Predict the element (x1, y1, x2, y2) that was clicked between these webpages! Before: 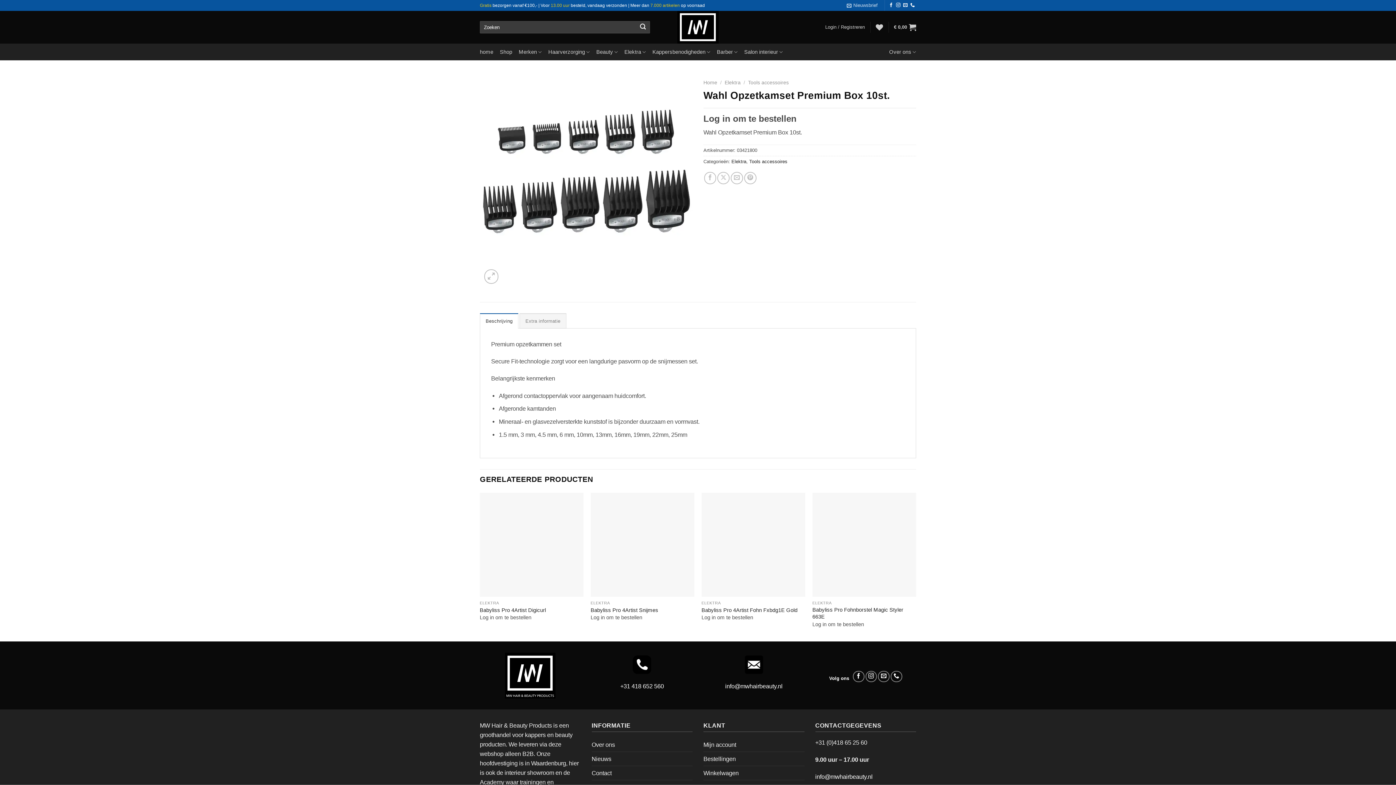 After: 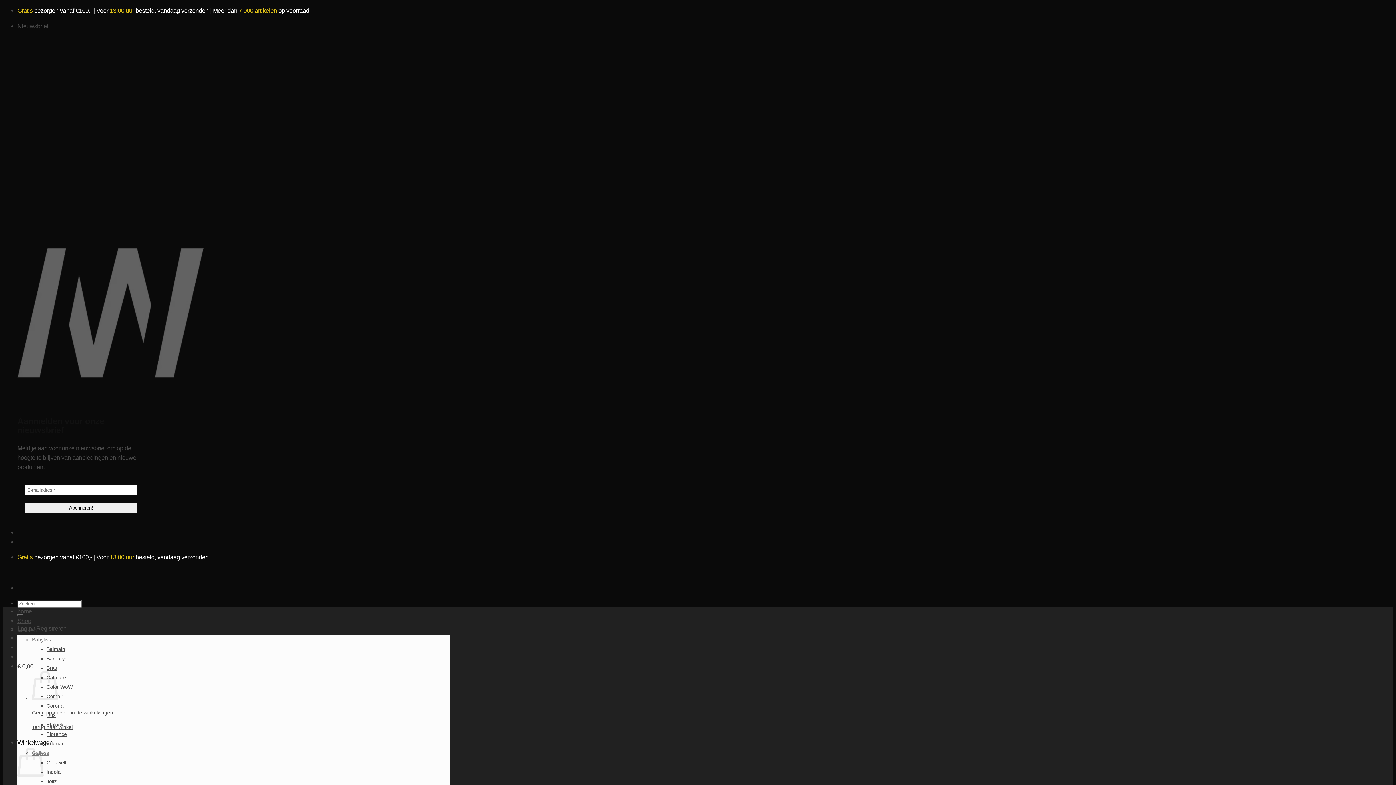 Action: label: Mijn account bbox: (703, 738, 736, 752)